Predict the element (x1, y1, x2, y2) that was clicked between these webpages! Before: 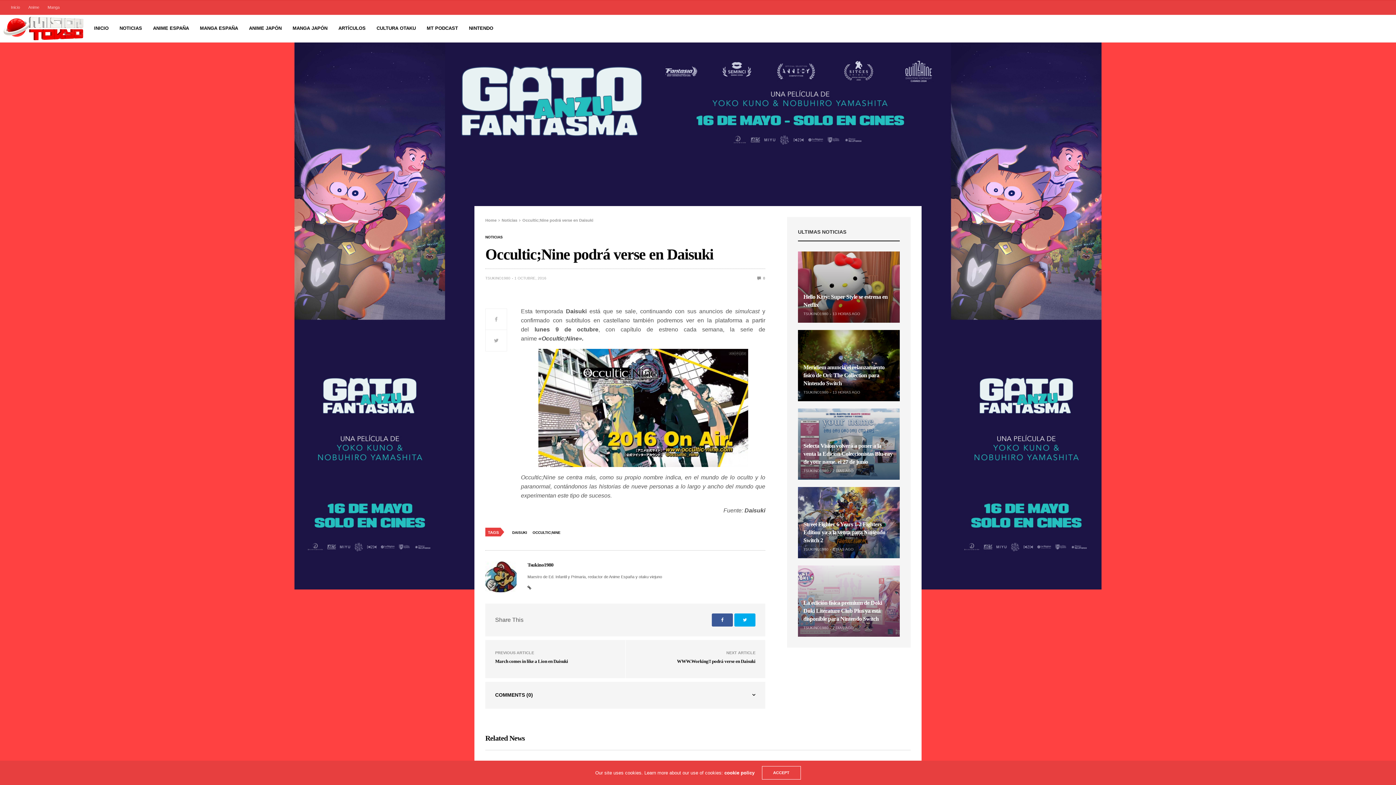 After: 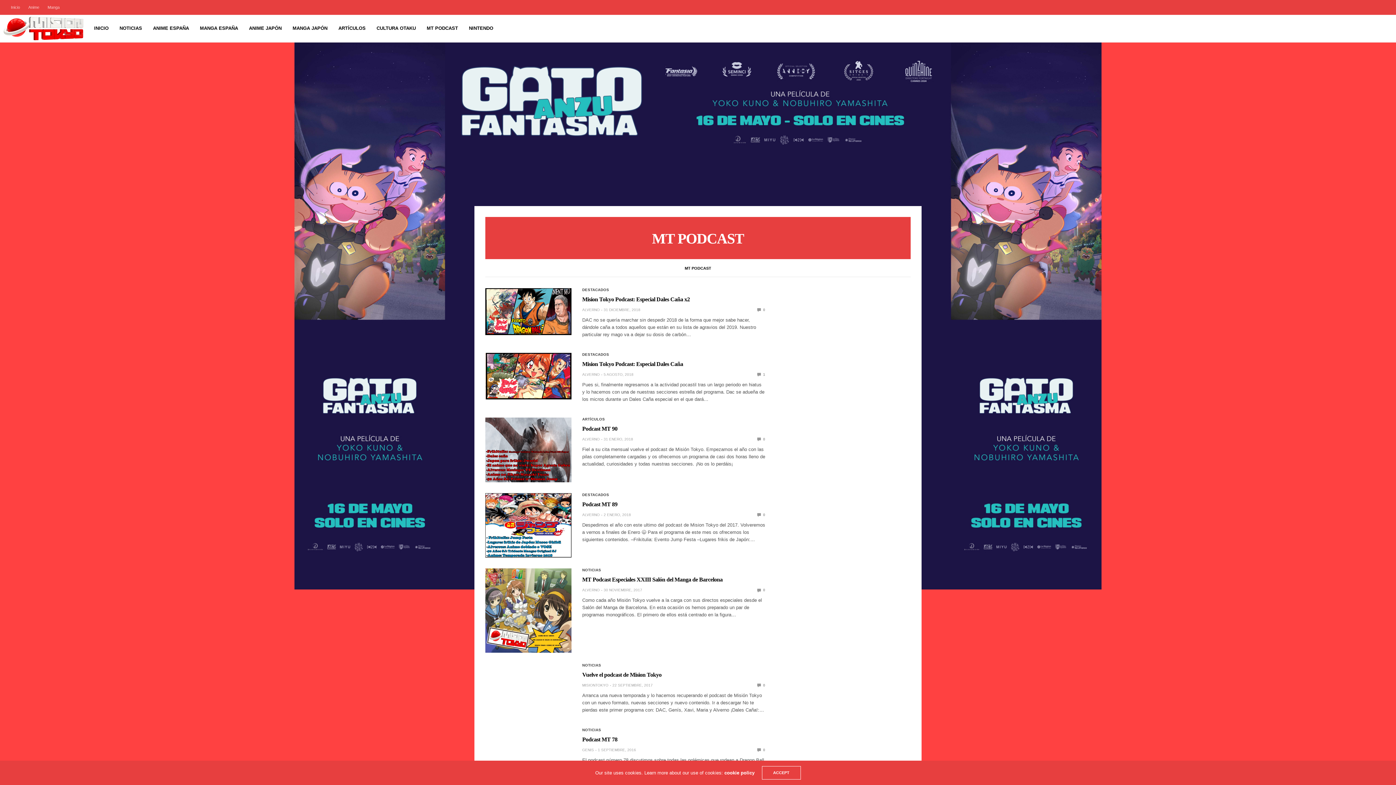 Action: label: MT PODCAST bbox: (426, 24, 458, 32)